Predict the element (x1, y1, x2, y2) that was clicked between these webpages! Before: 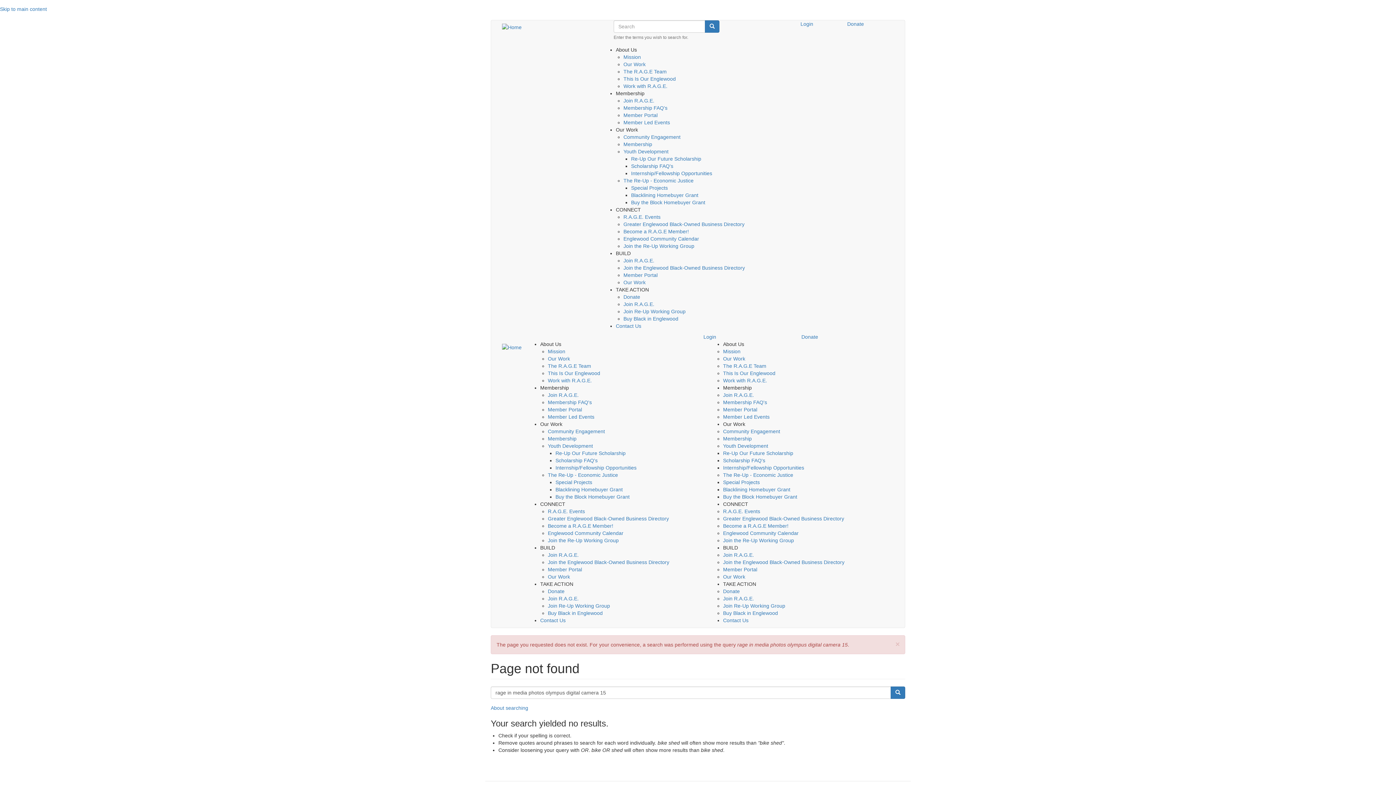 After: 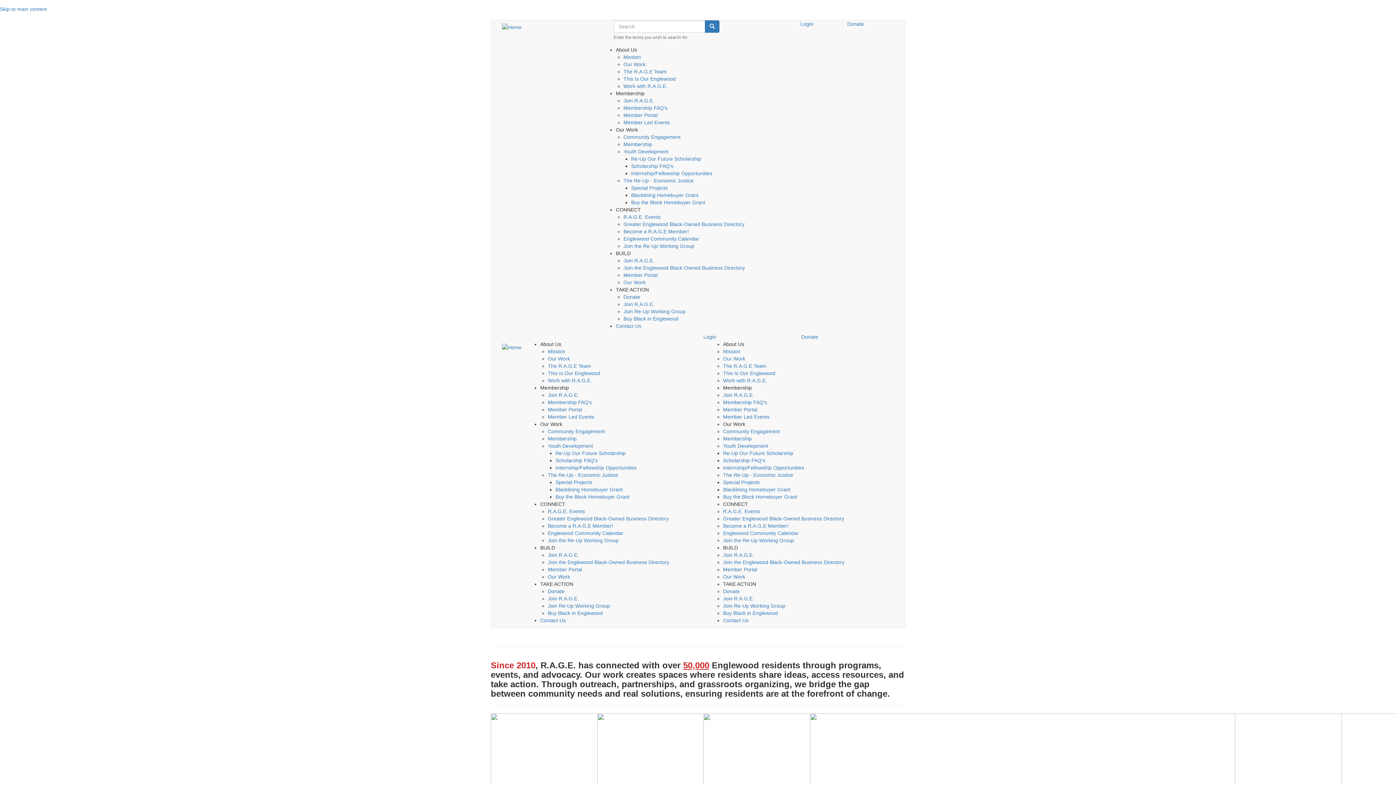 Action: bbox: (623, 134, 680, 140) label: Community Engagement